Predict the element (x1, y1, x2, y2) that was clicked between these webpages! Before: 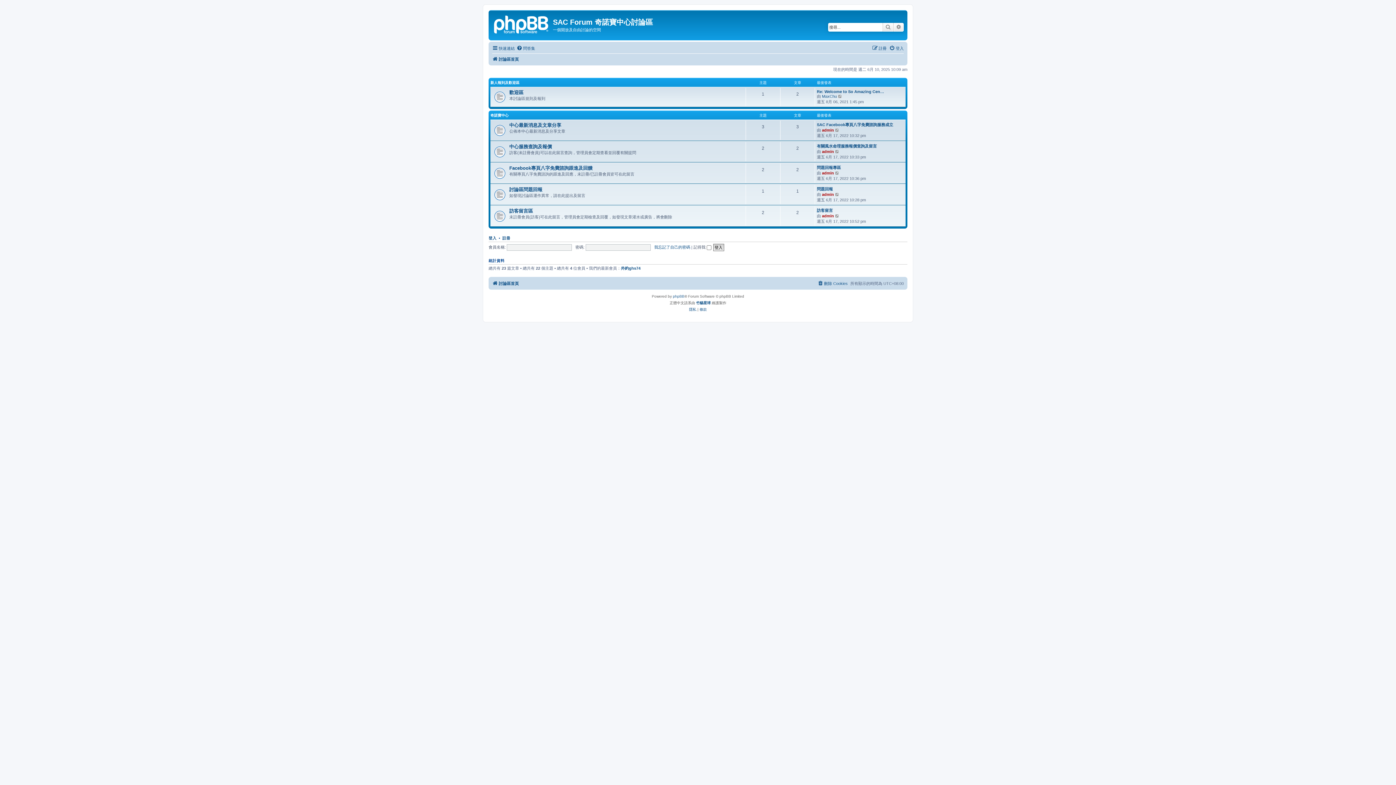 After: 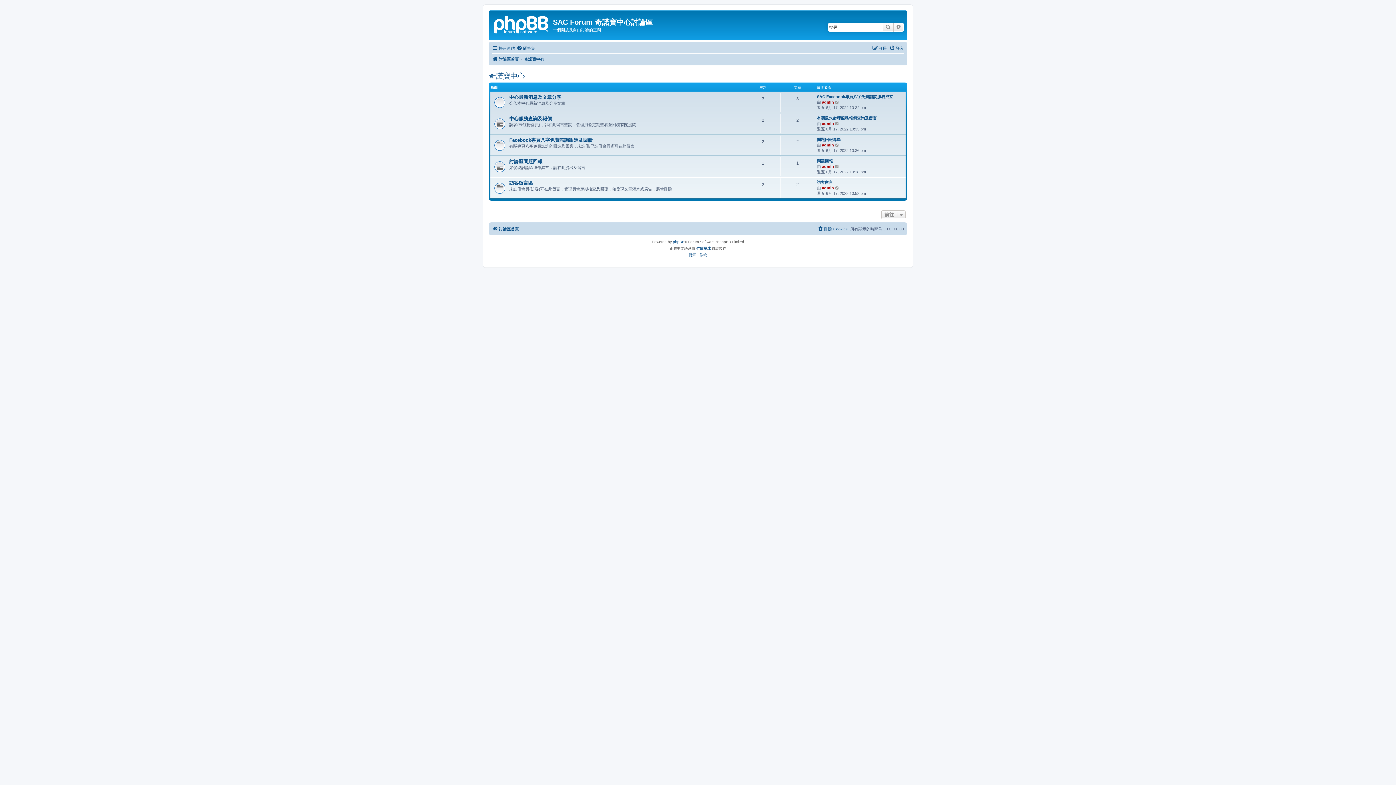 Action: bbox: (490, 113, 508, 117) label: 奇諾寶中心